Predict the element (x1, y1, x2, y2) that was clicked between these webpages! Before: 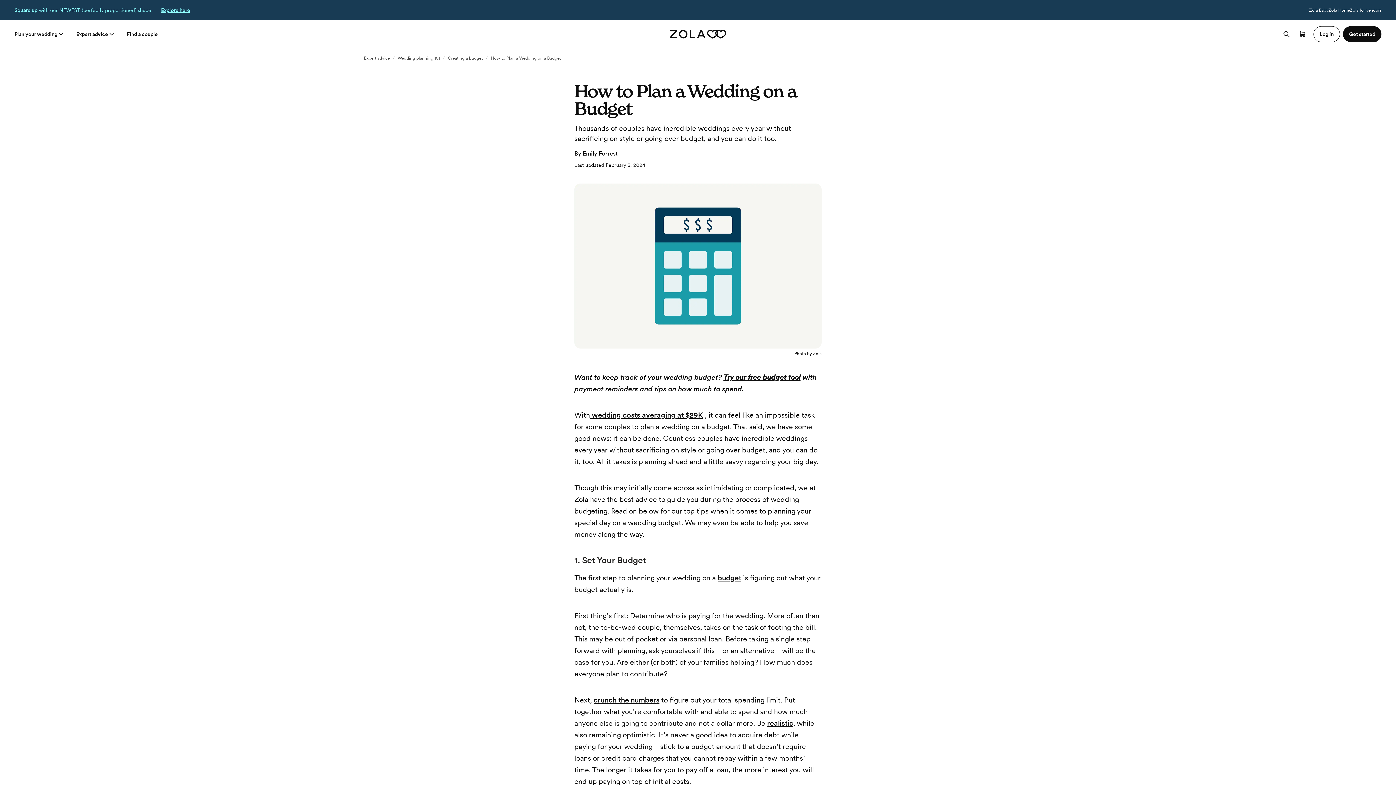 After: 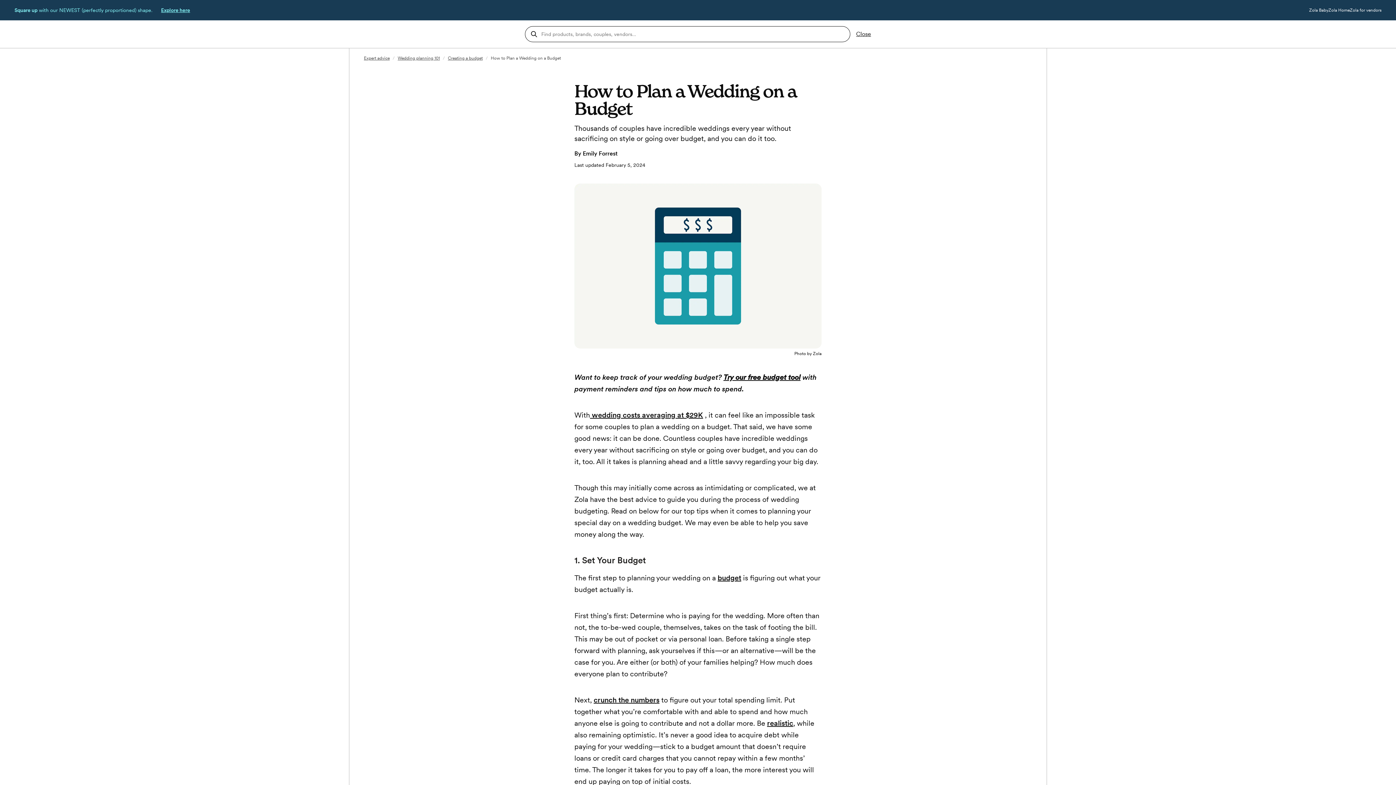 Action: bbox: (1278, 26, 1294, 42)